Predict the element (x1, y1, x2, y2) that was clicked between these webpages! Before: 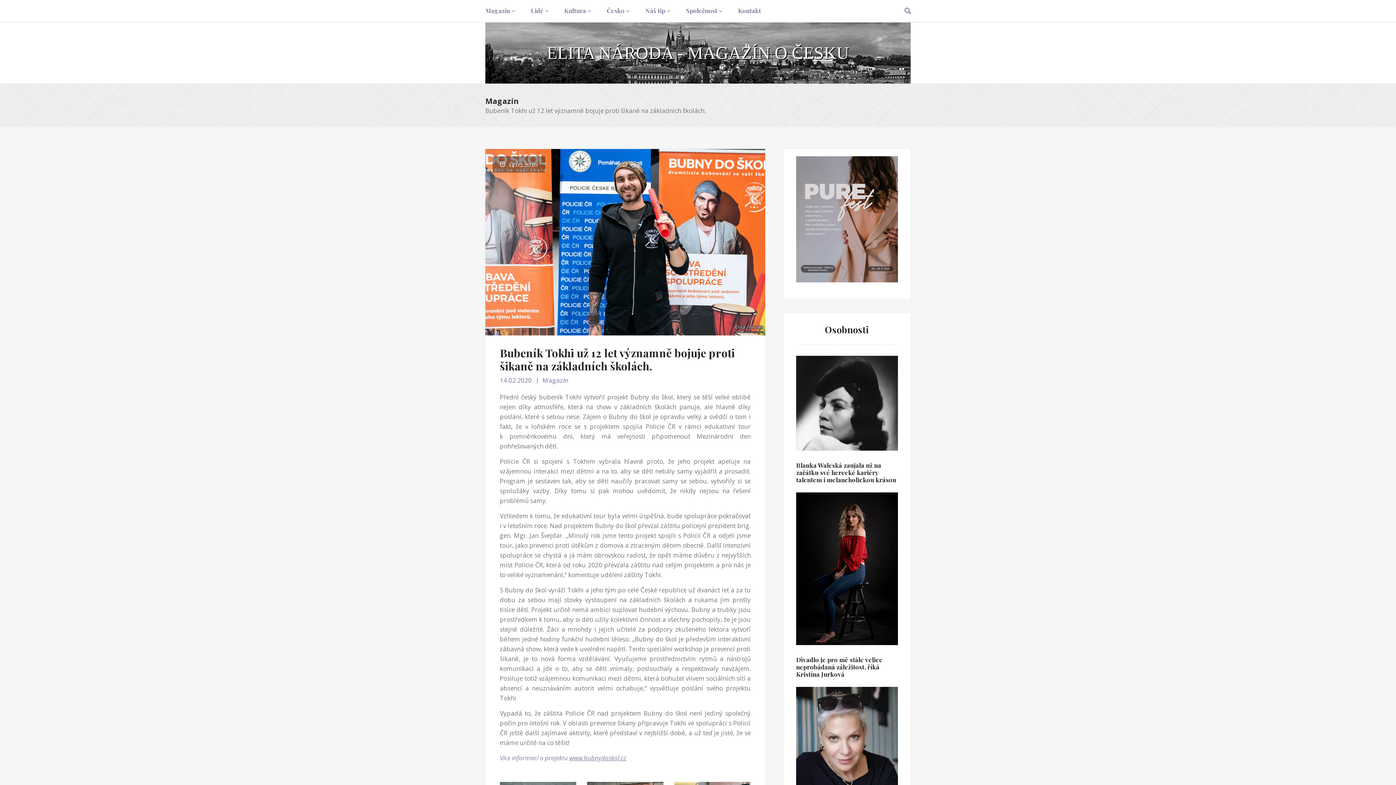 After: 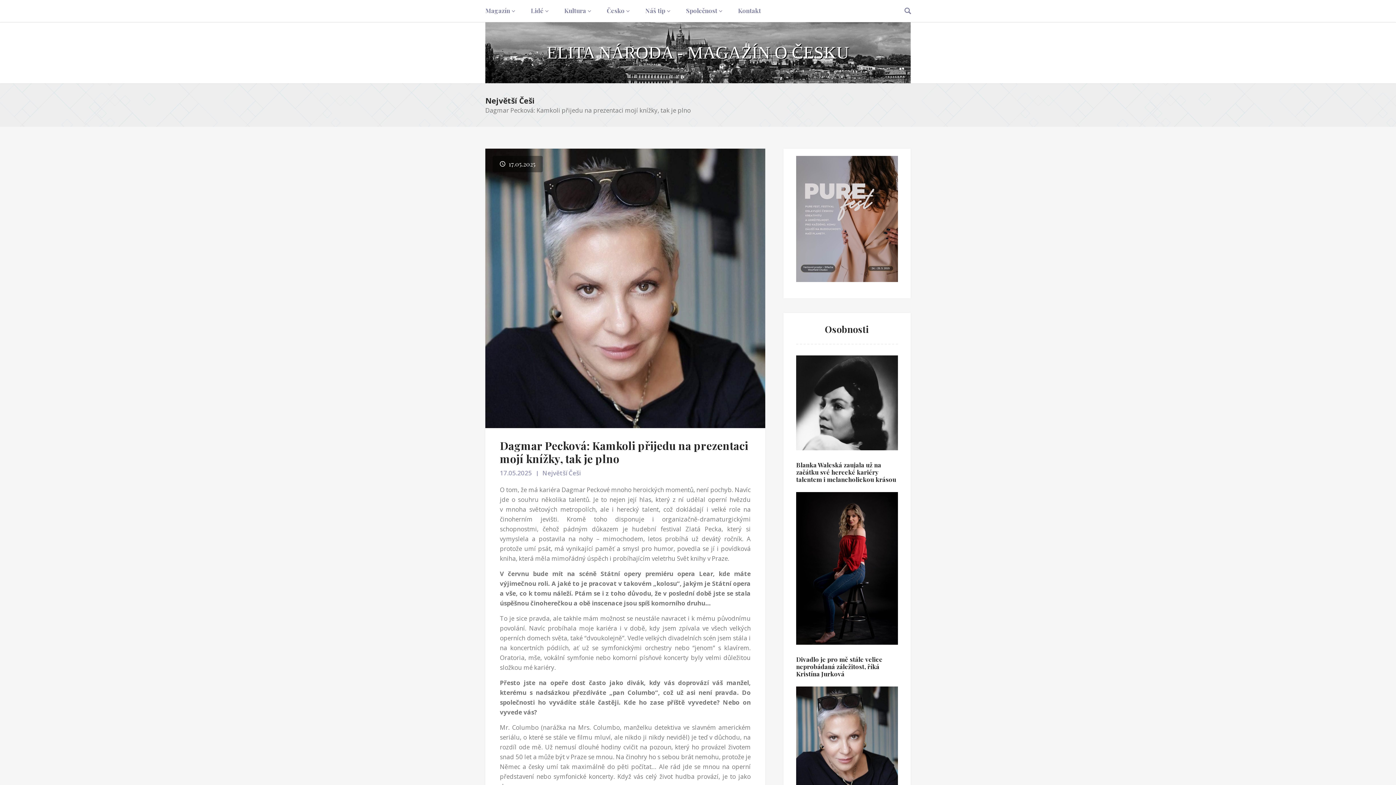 Action: bbox: (796, 733, 898, 741)